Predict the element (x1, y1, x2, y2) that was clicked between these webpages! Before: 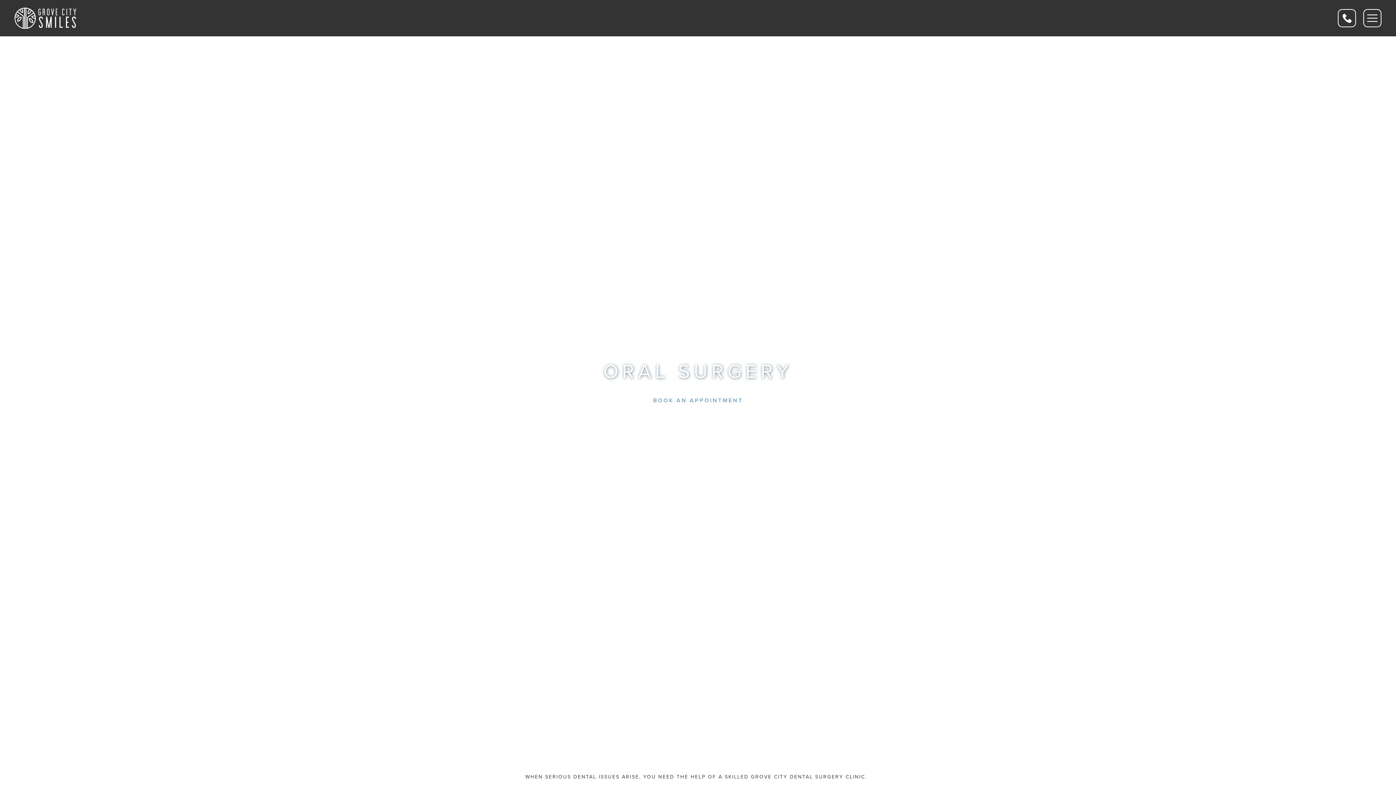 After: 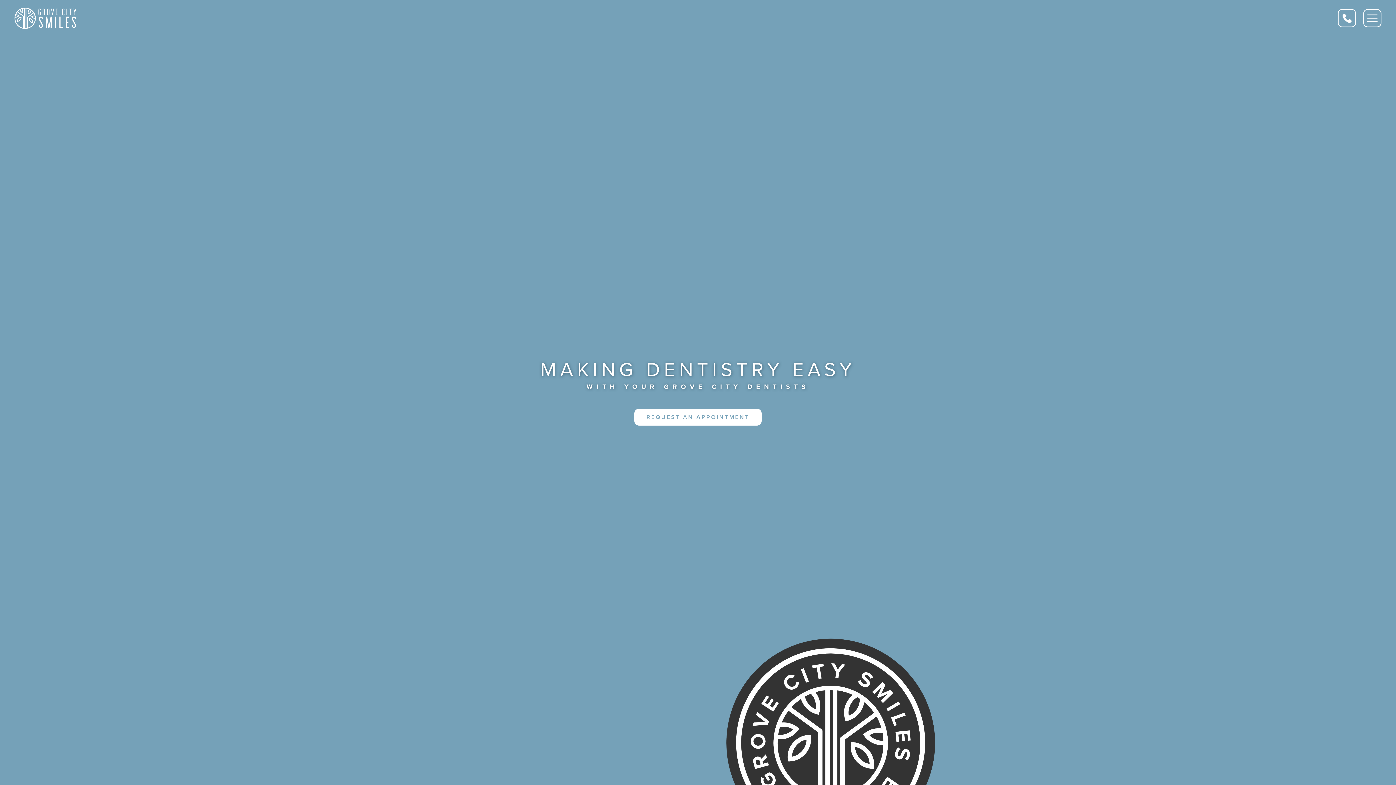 Action: bbox: (14, 7, 76, 28)